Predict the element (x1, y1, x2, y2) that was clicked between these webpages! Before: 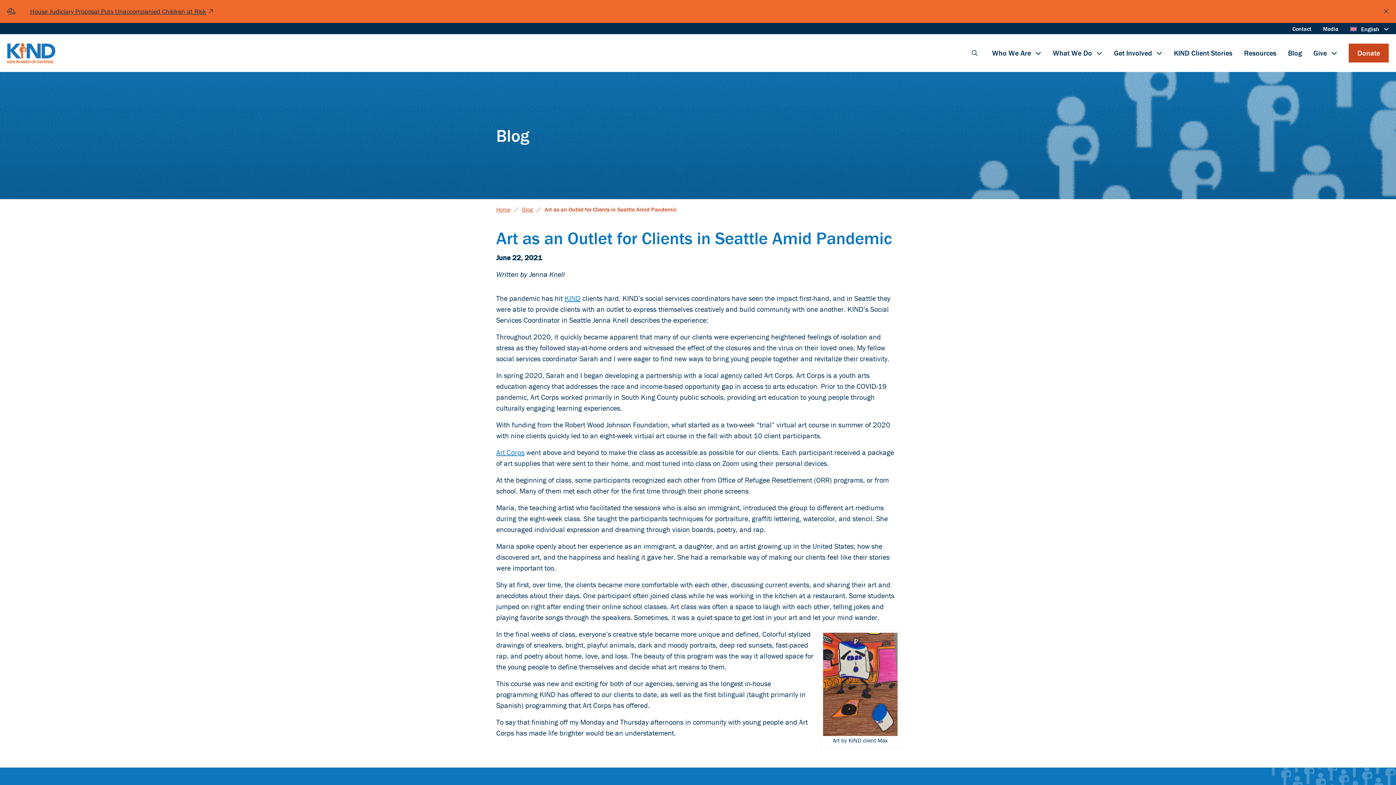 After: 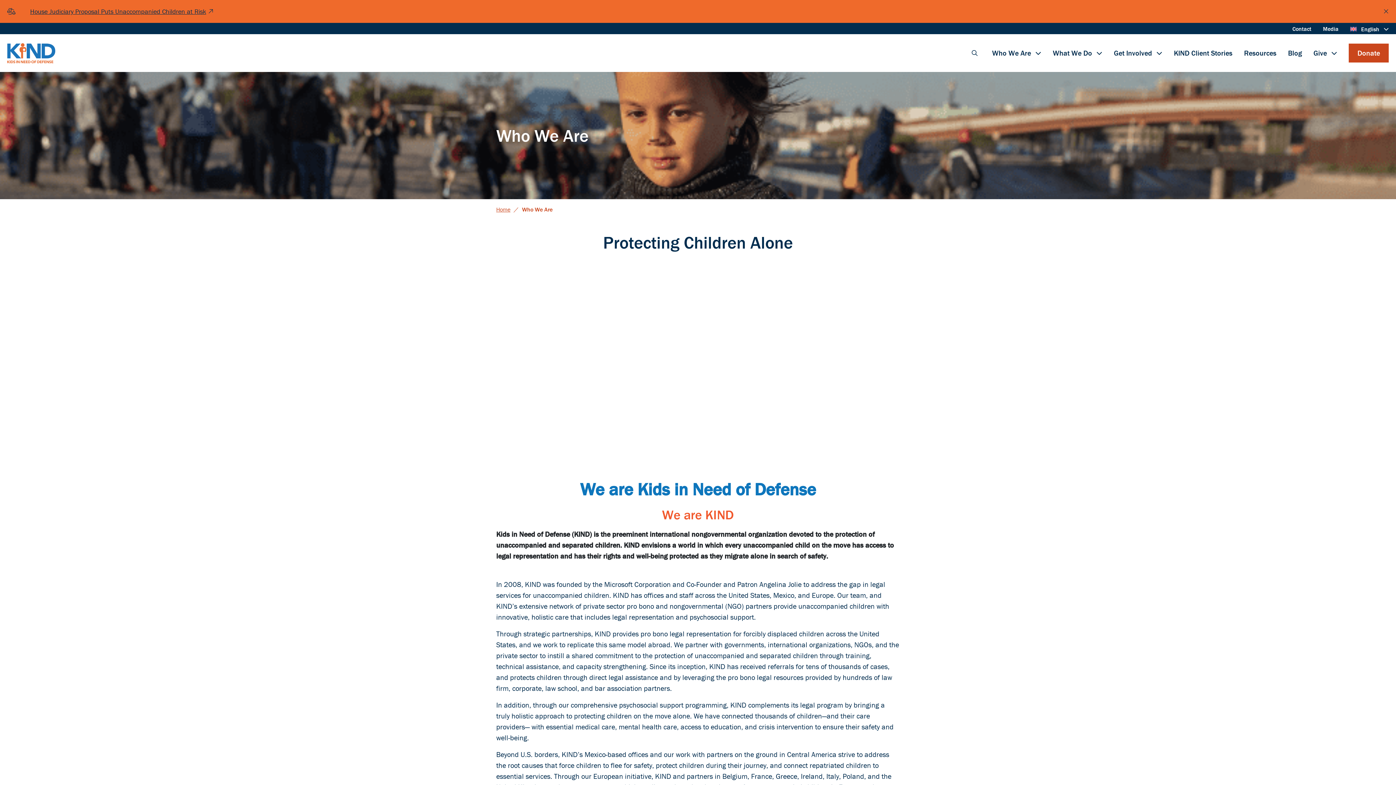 Action: bbox: (992, 40, 1041, 65) label: Who We Are